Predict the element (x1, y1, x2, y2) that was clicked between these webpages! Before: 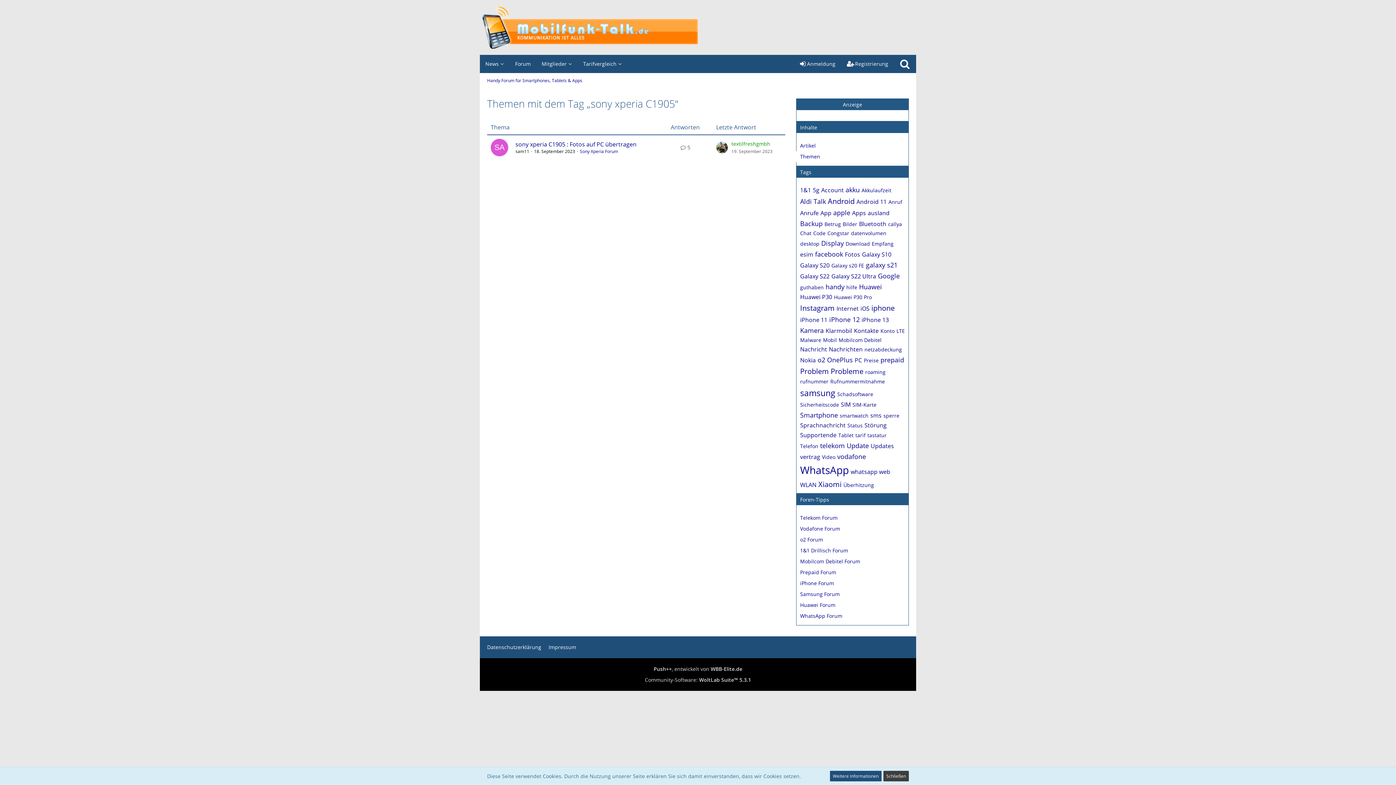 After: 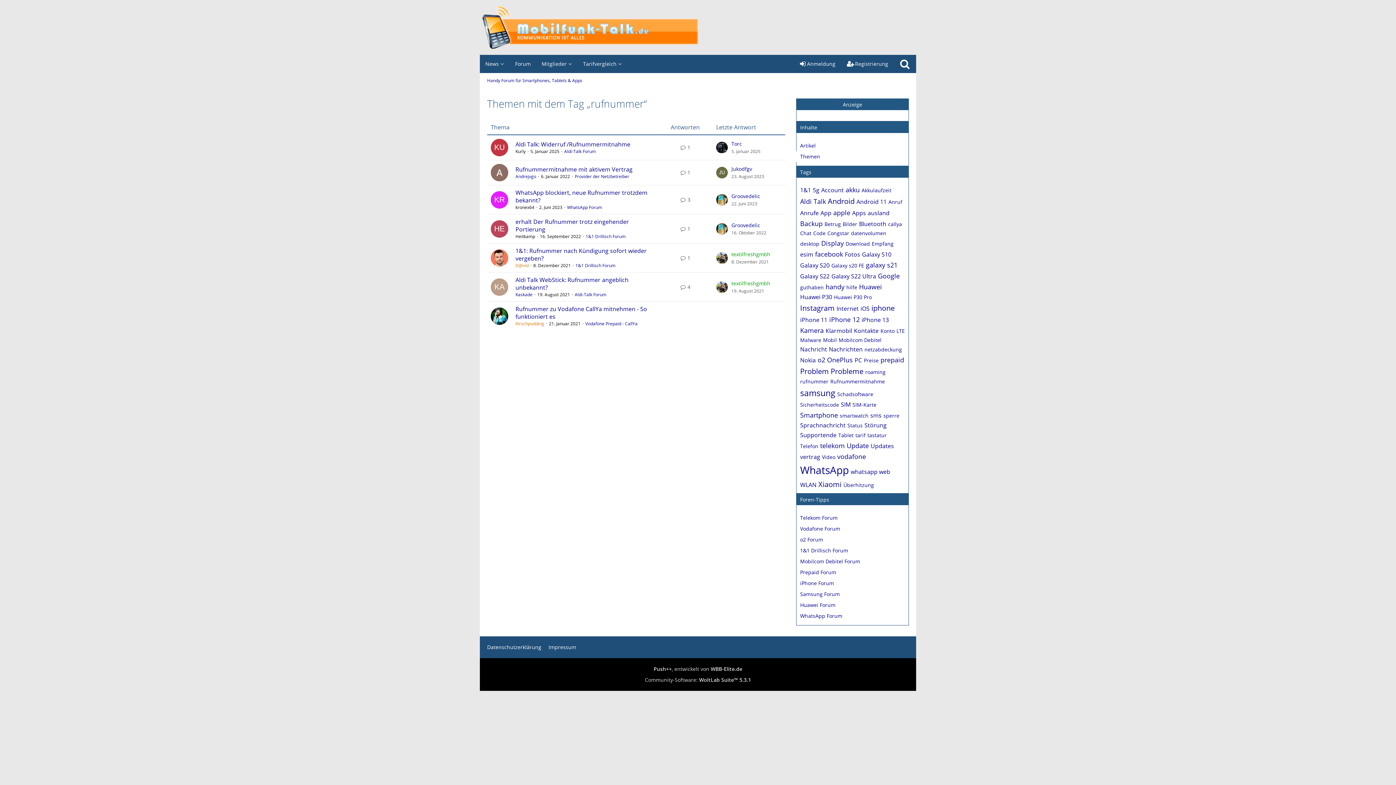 Action: bbox: (800, 378, 828, 385) label: rufnummer